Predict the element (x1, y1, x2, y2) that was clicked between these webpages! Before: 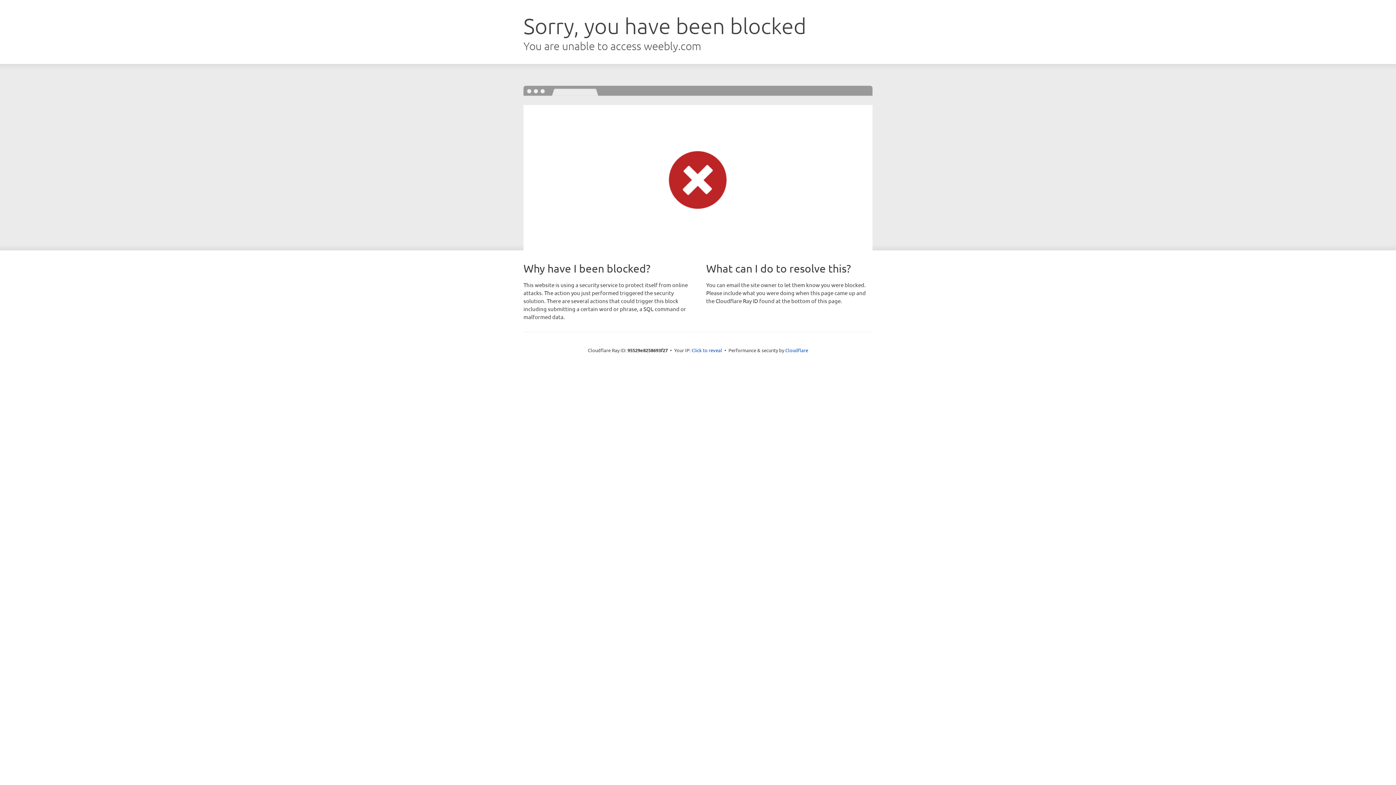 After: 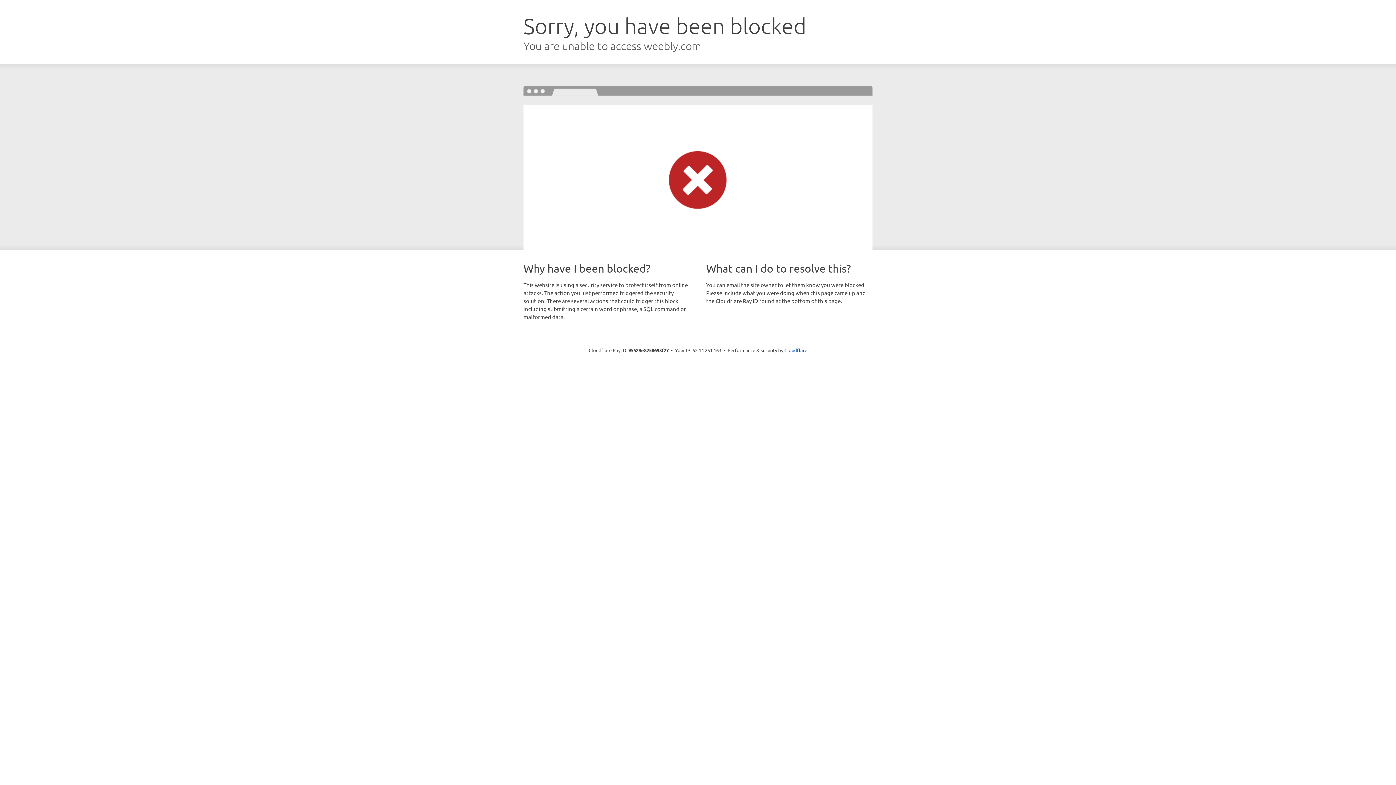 Action: label: Click to reveal bbox: (691, 346, 722, 353)